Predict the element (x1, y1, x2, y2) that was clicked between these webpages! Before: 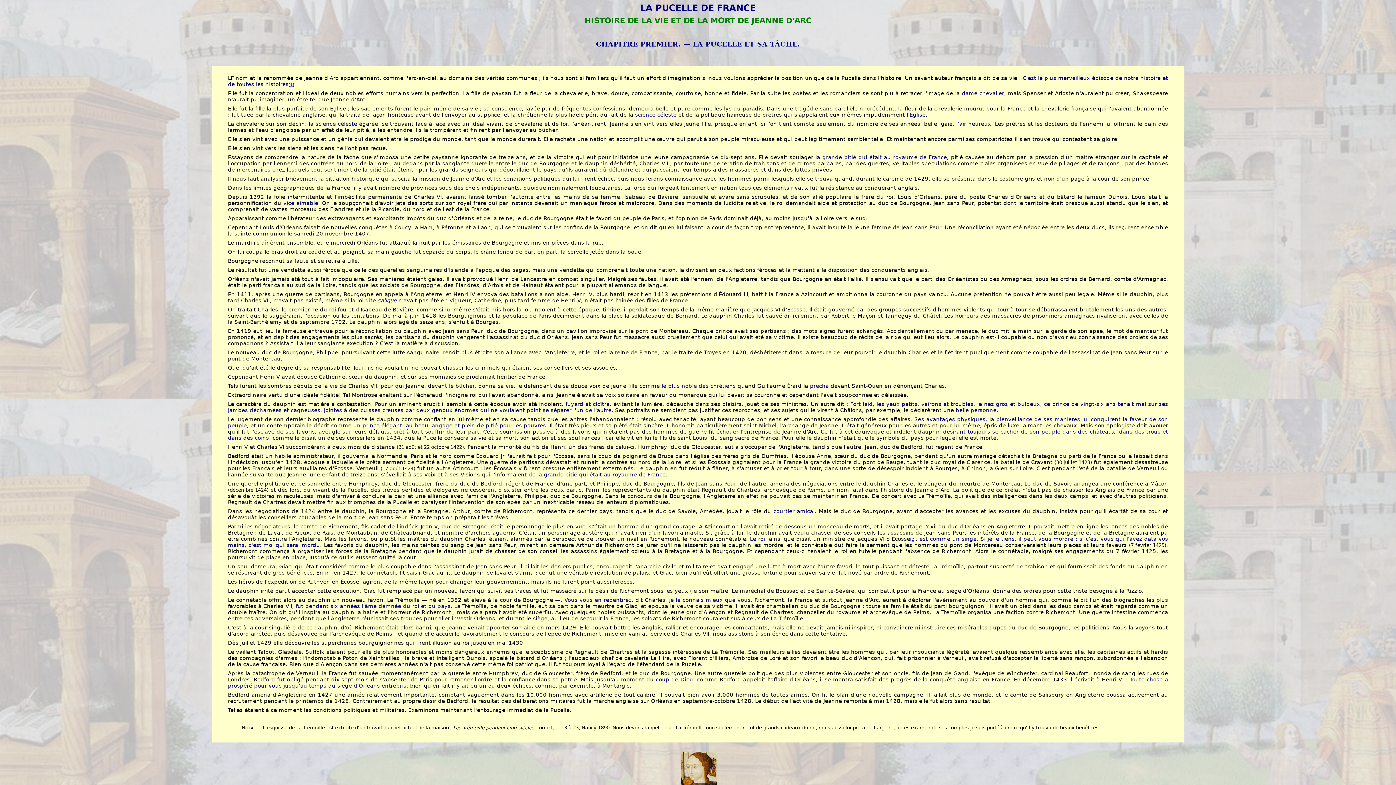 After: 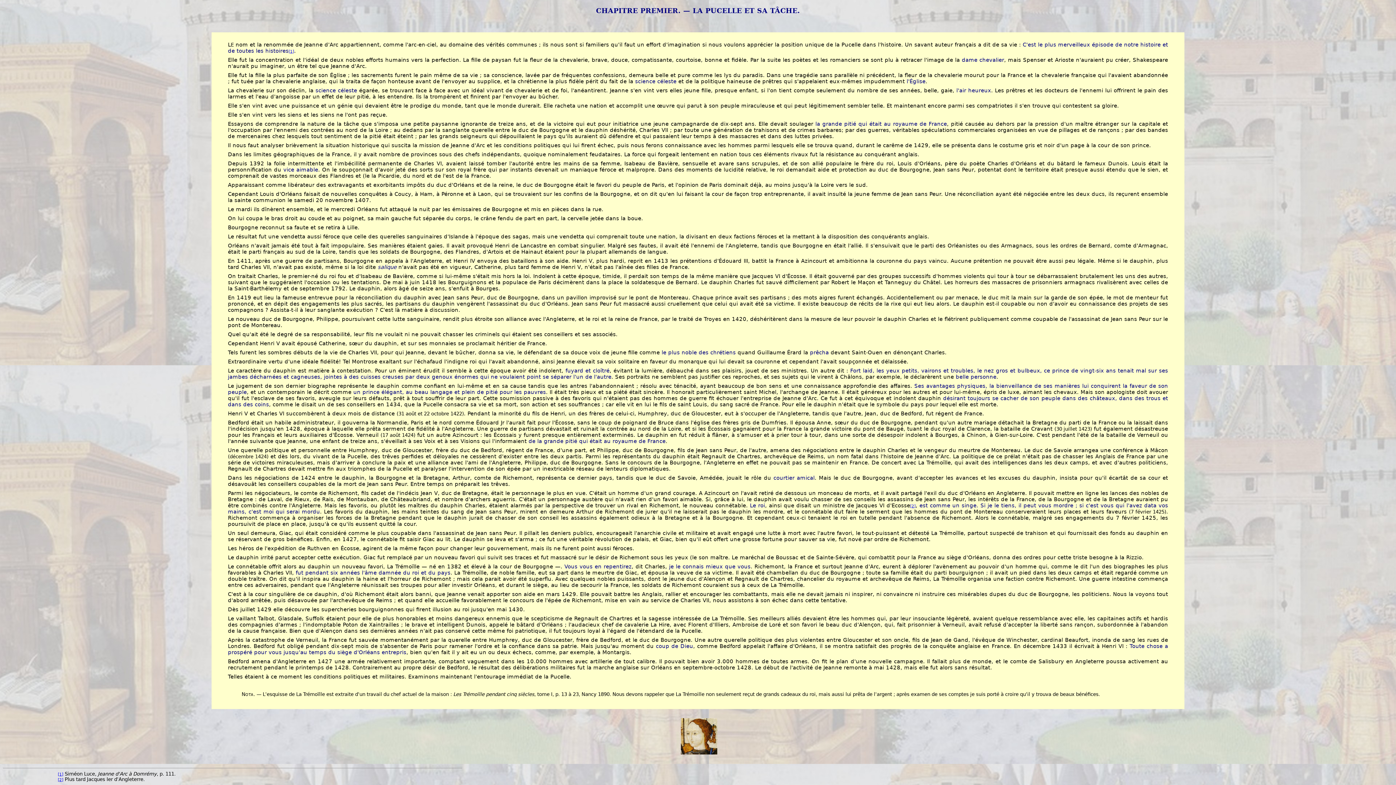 Action: bbox: (910, 536, 915, 542) label: [2]